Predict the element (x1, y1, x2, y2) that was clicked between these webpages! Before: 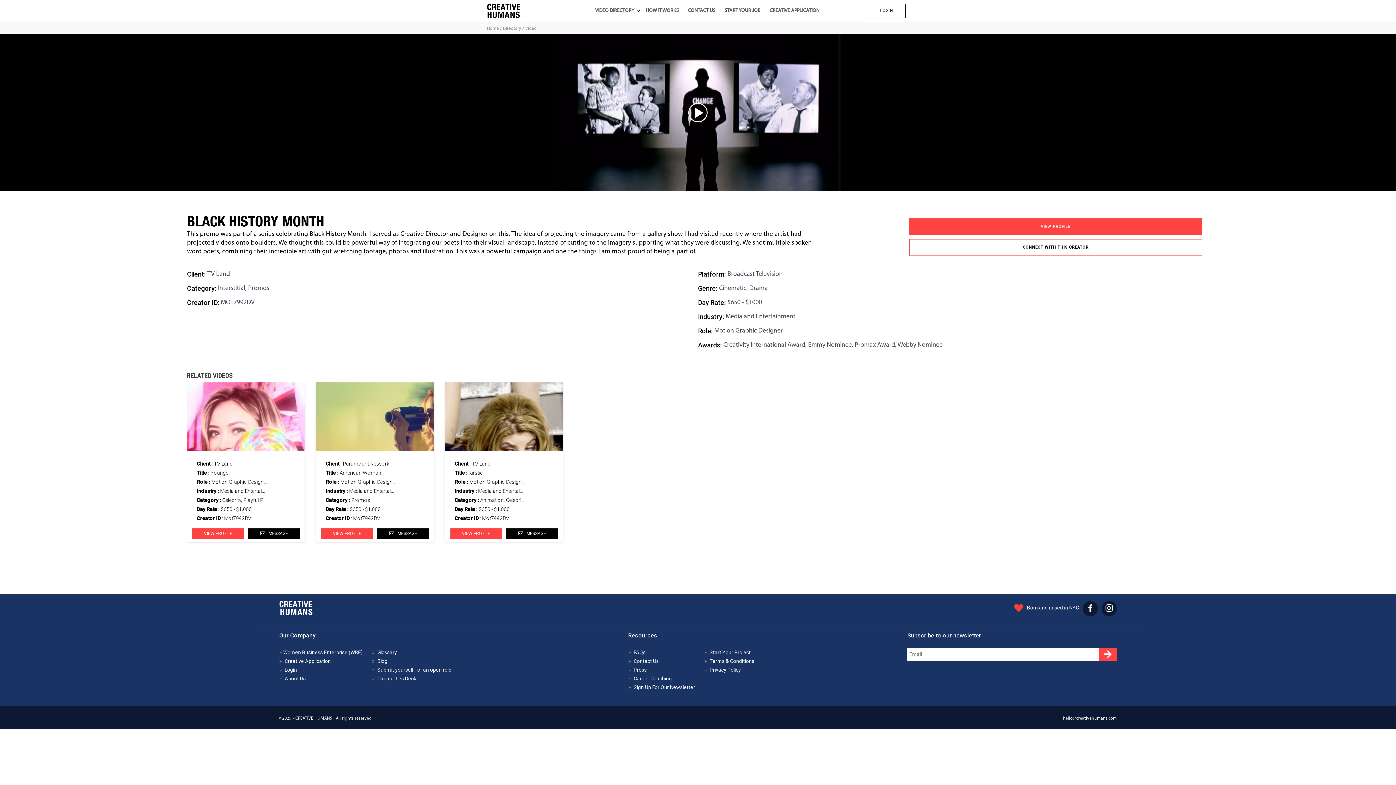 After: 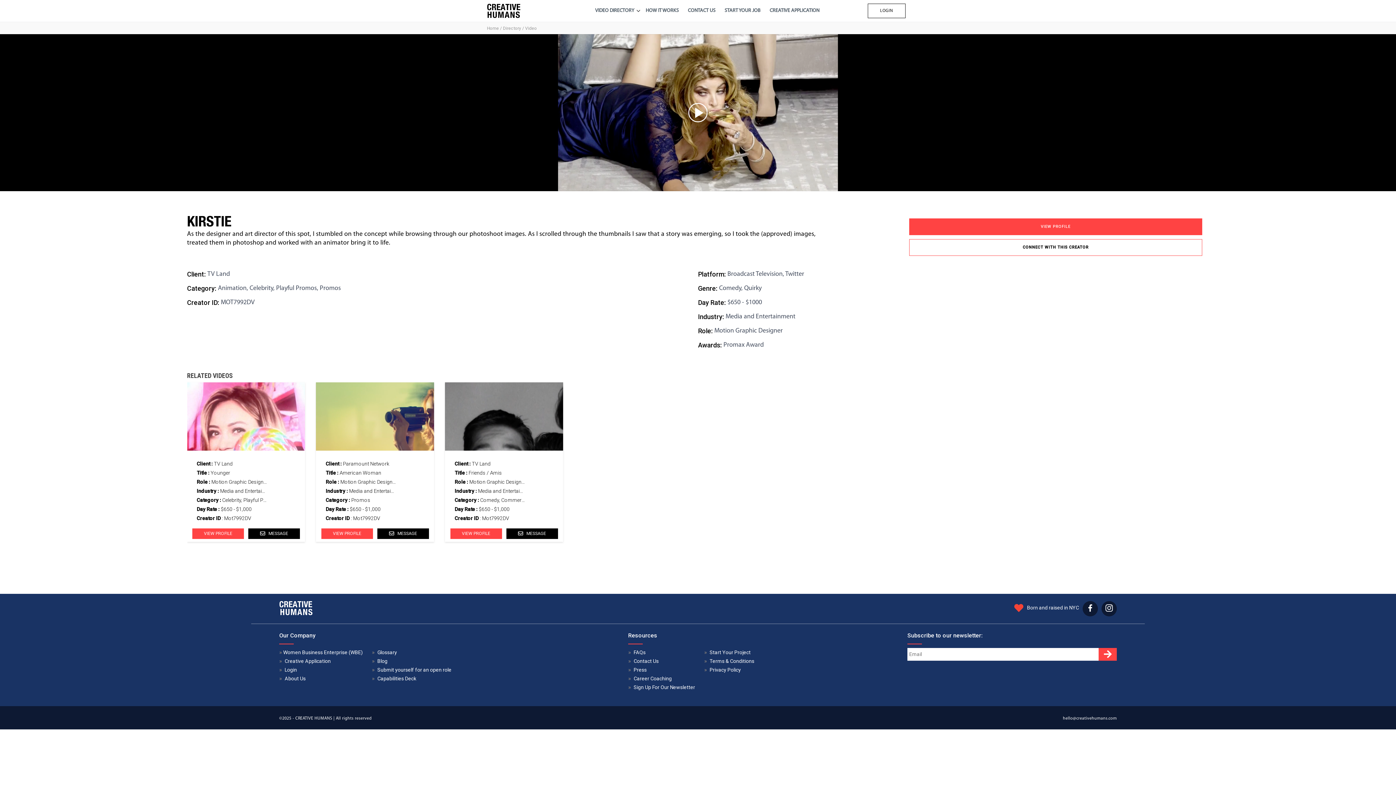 Action: bbox: (445, 382, 563, 450)